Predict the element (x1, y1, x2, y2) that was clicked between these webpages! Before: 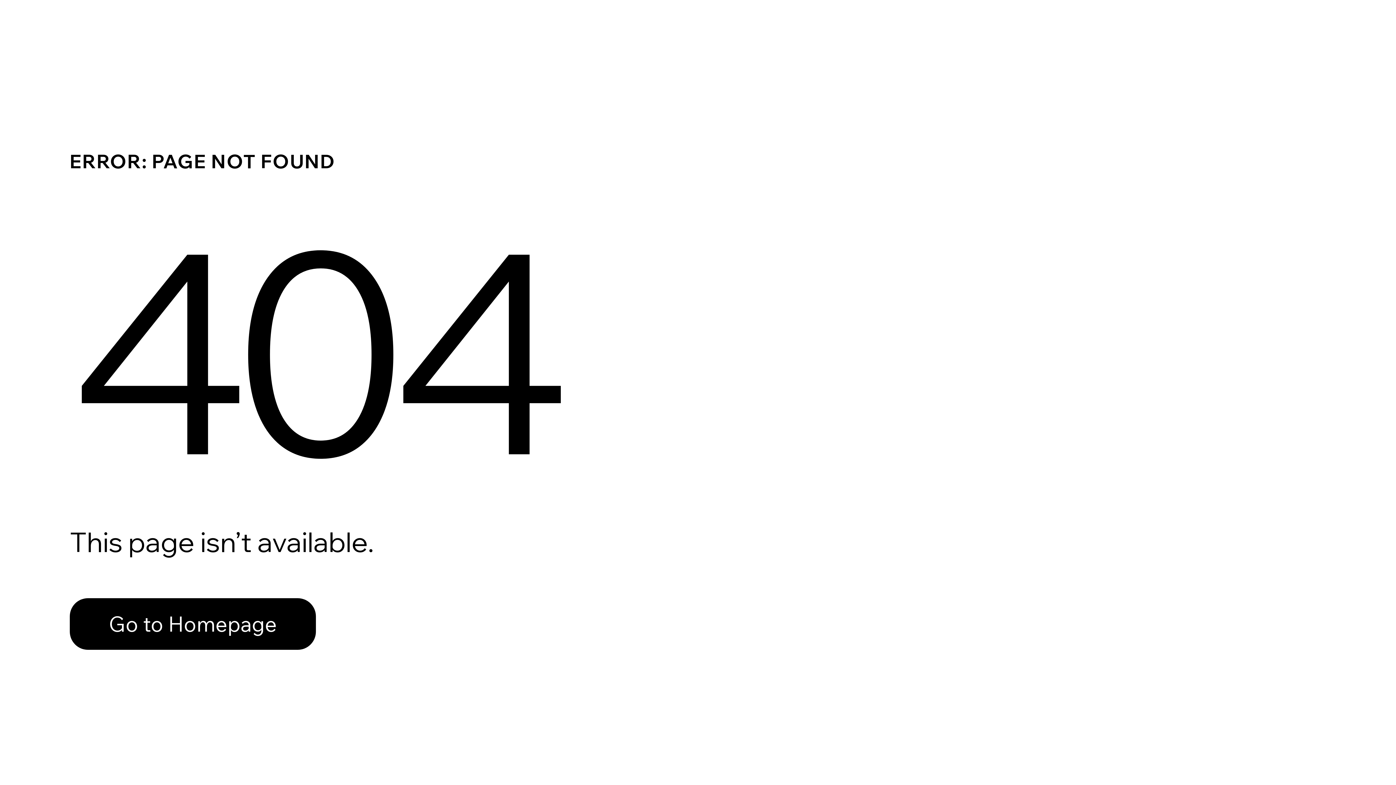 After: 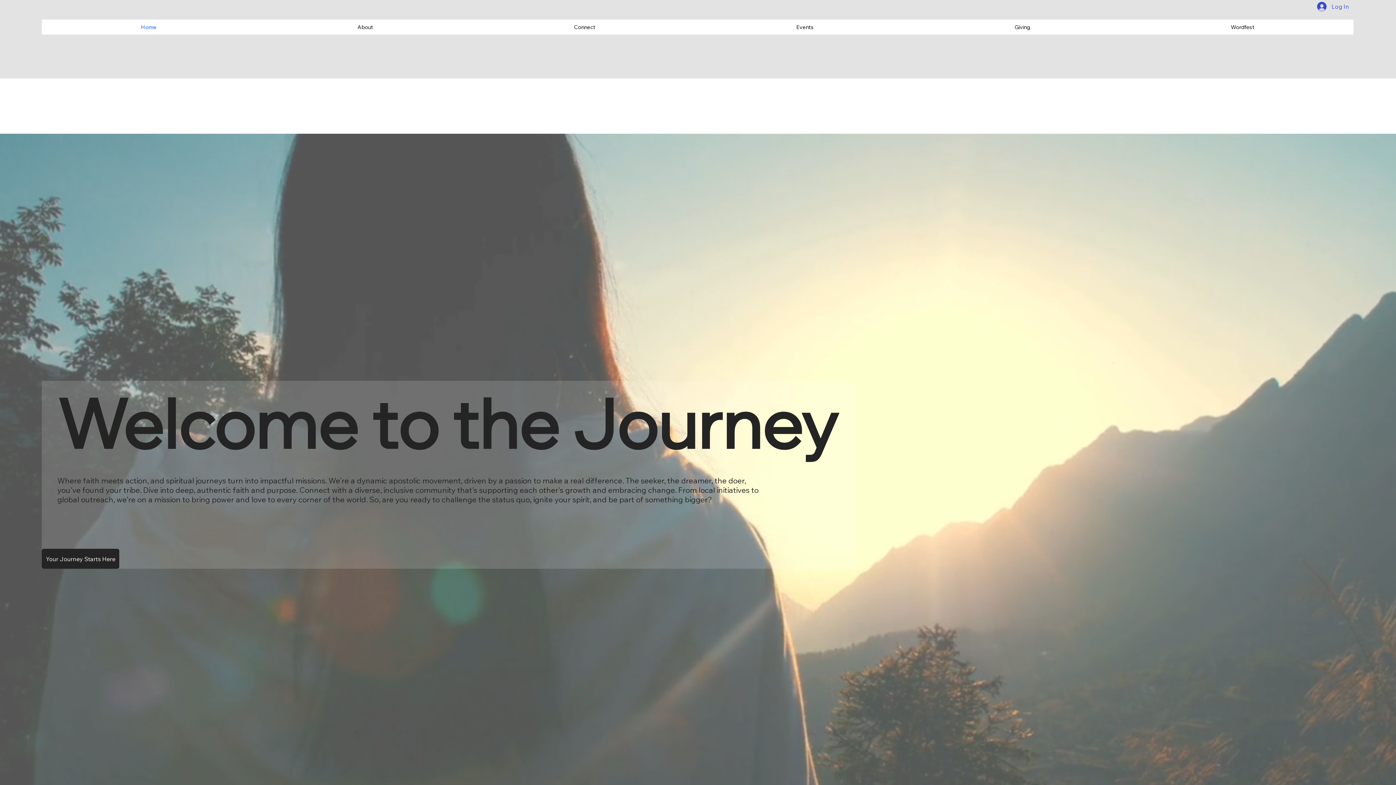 Action: label: Go to Homepage bbox: (69, 582, 768, 659)